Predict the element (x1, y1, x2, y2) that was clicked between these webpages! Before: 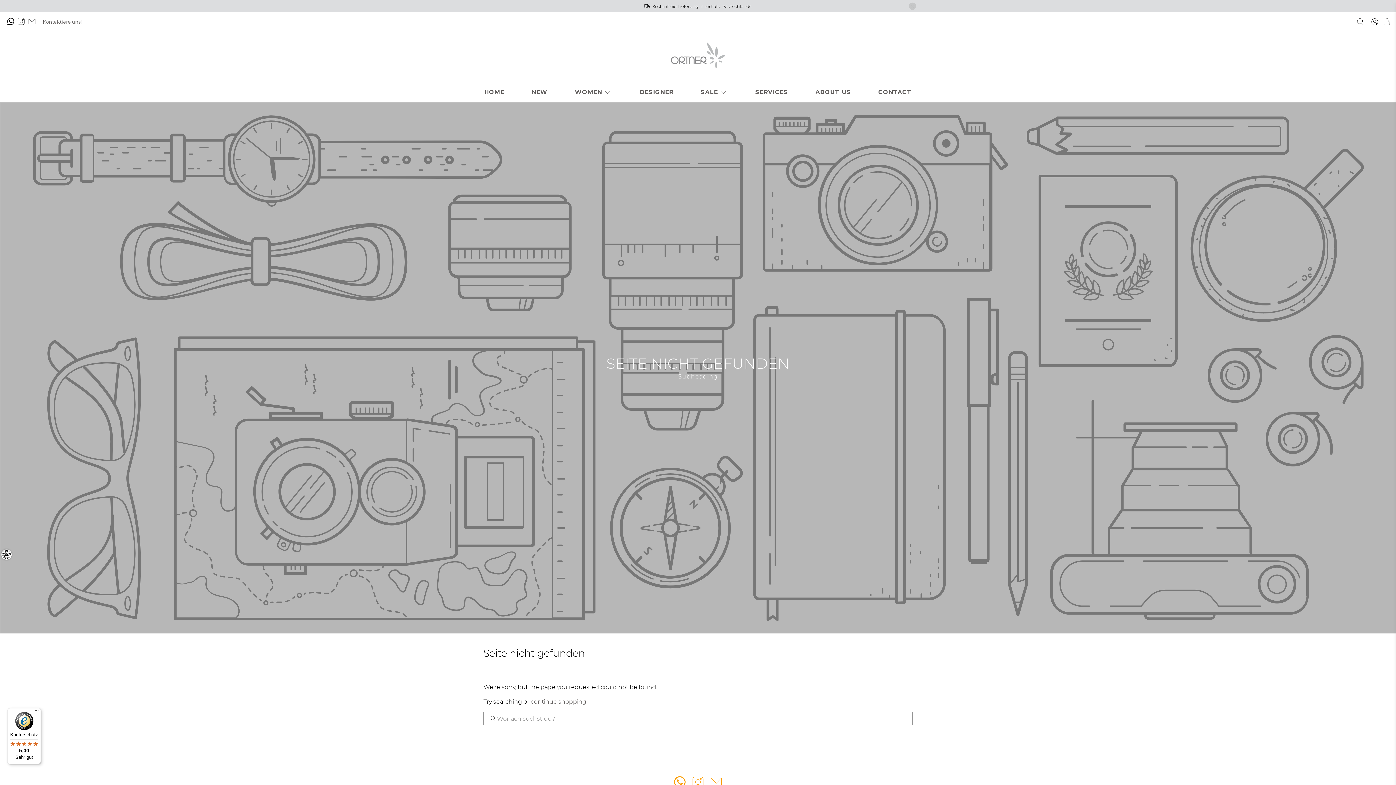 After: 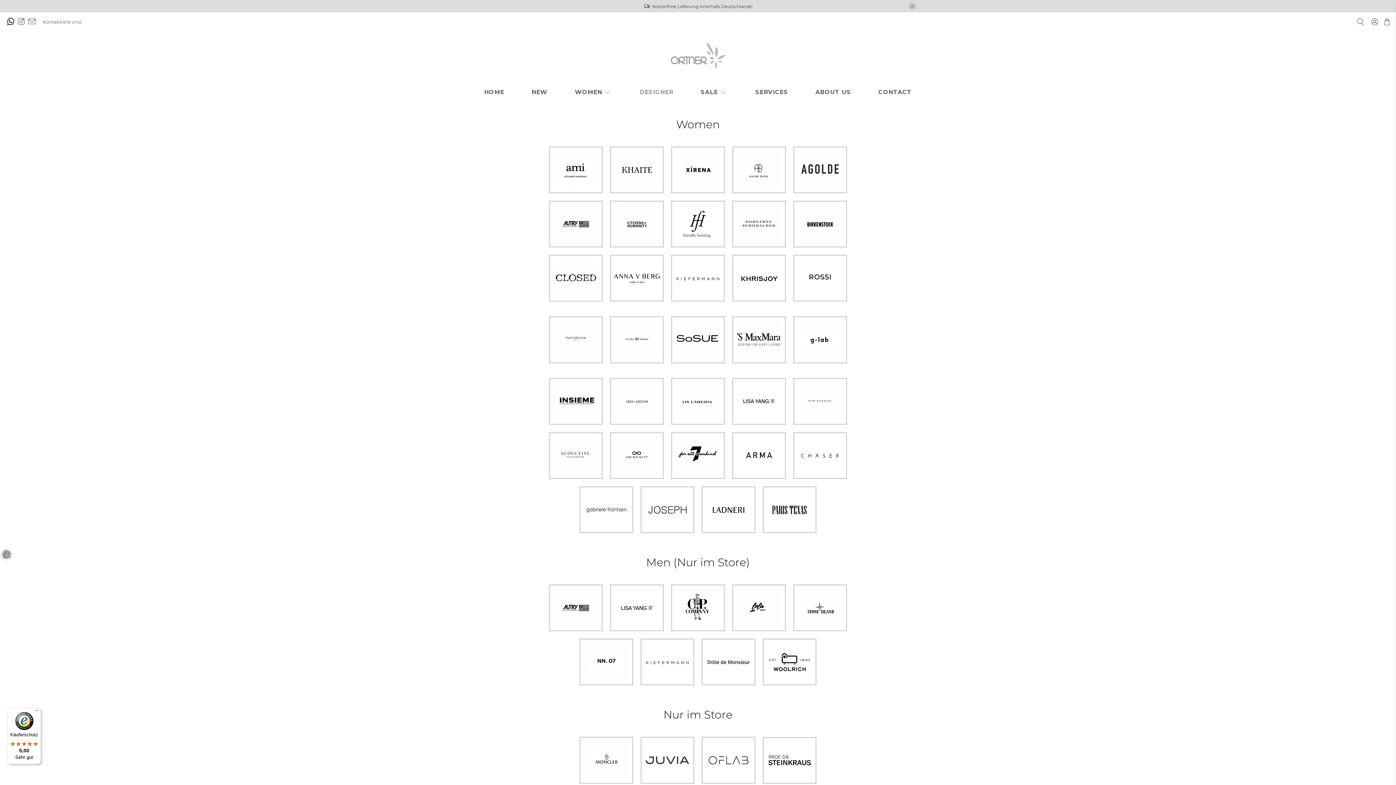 Action: bbox: (635, 82, 677, 102) label: DESIGNER